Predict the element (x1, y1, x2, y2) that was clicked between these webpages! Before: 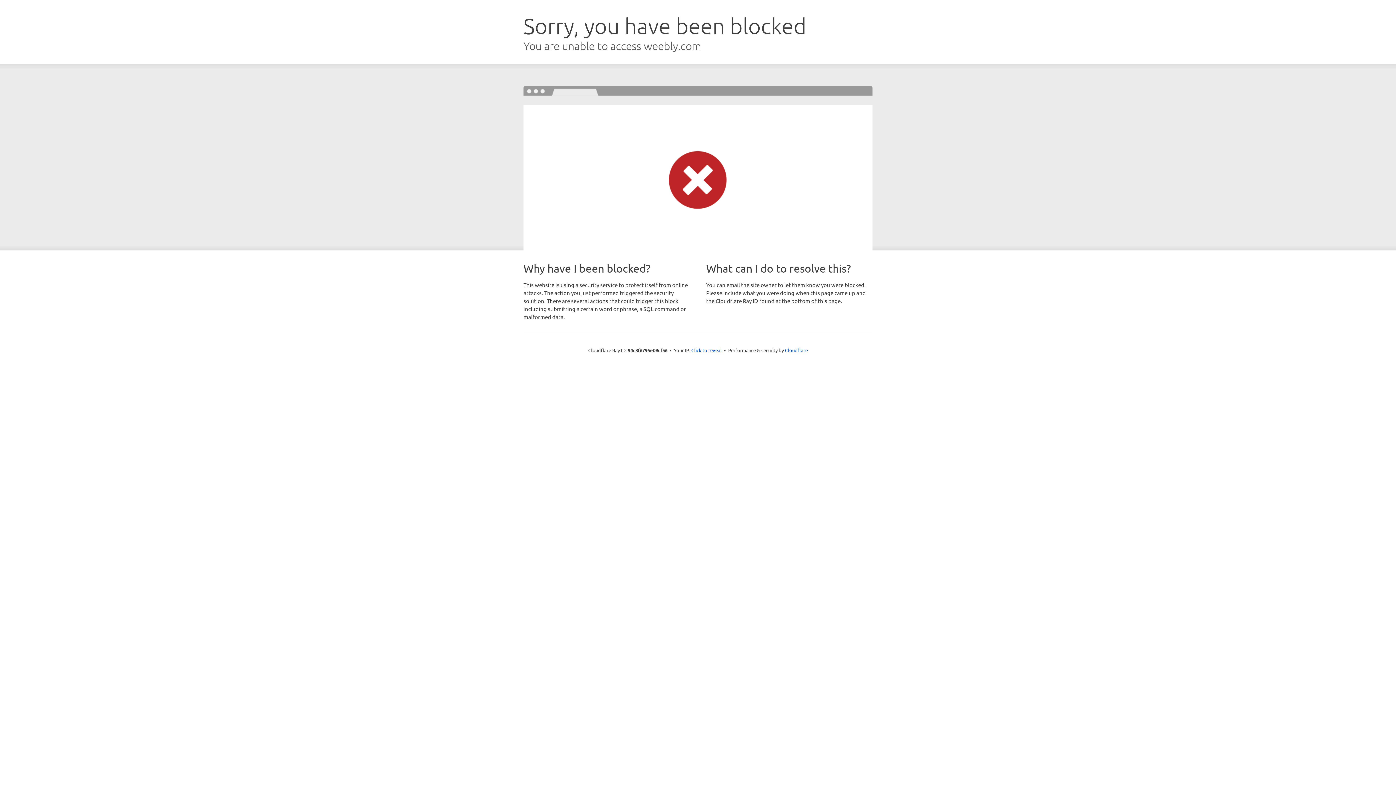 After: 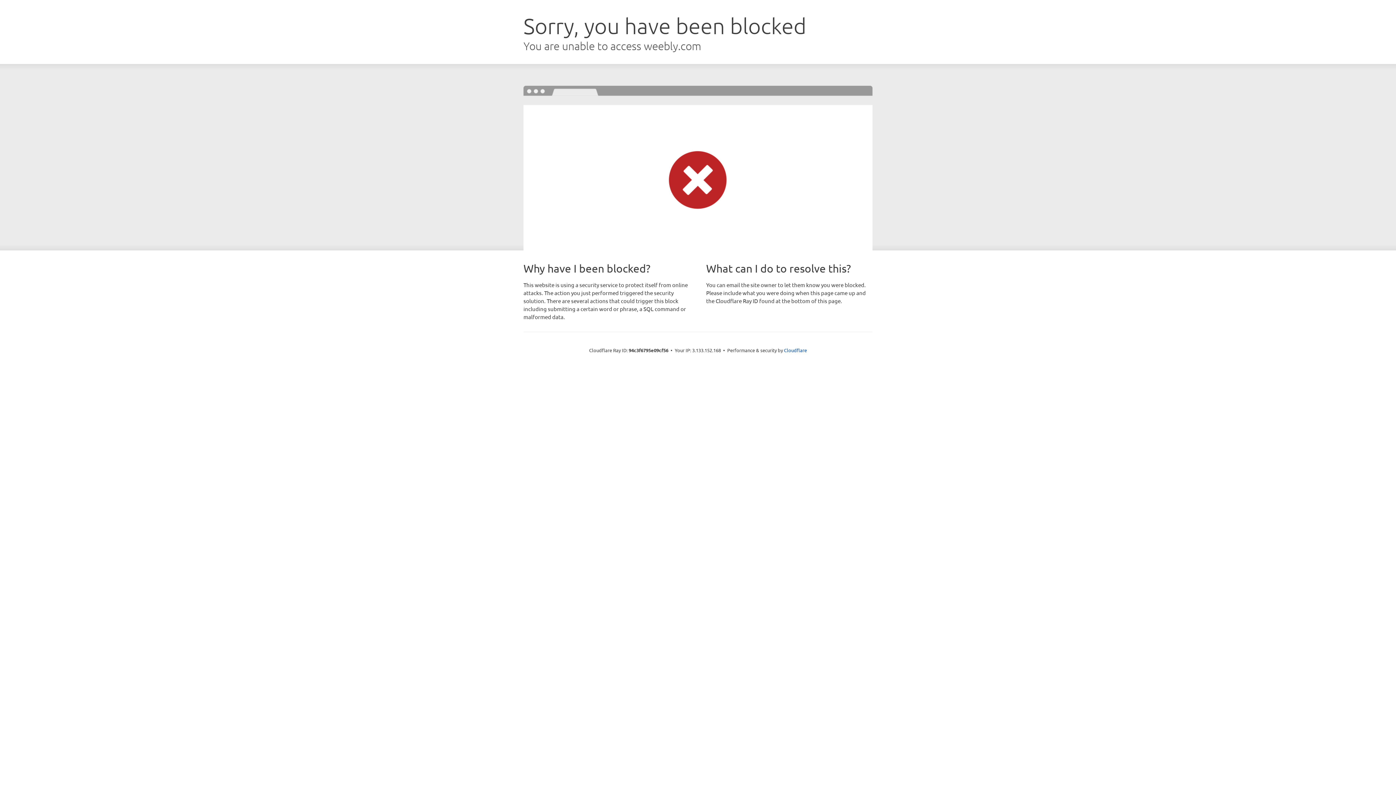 Action: bbox: (691, 346, 722, 353) label: Click to reveal